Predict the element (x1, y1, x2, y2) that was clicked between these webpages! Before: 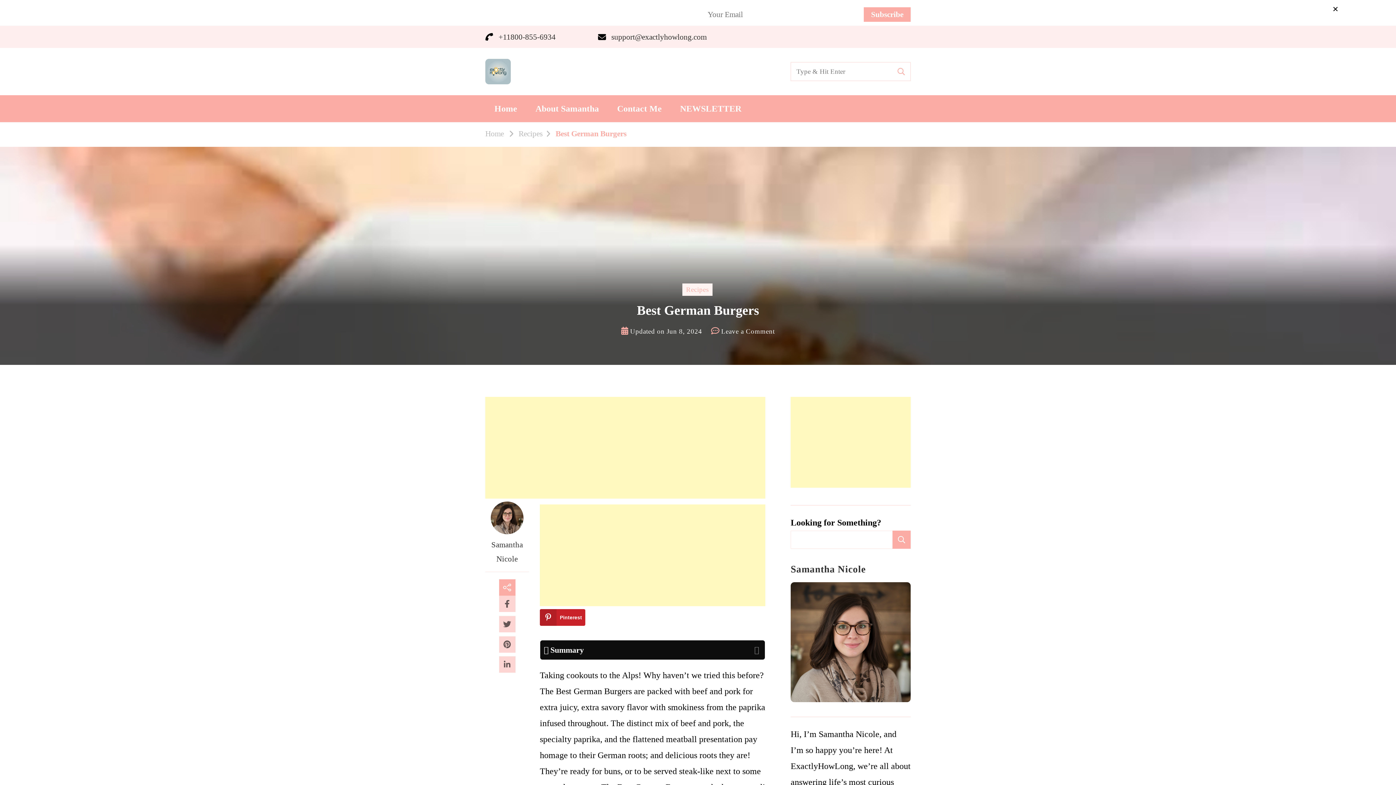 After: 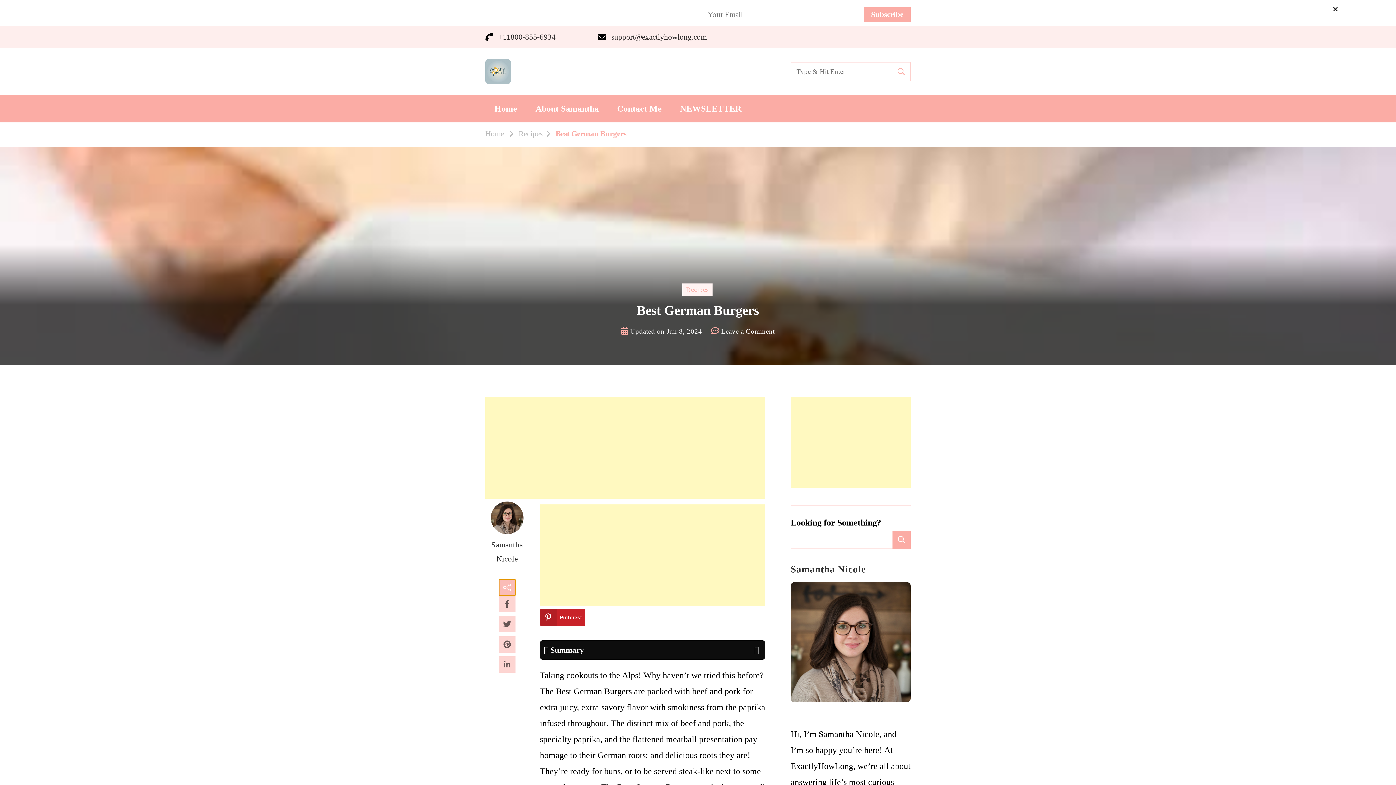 Action: bbox: (499, 579, 515, 596)